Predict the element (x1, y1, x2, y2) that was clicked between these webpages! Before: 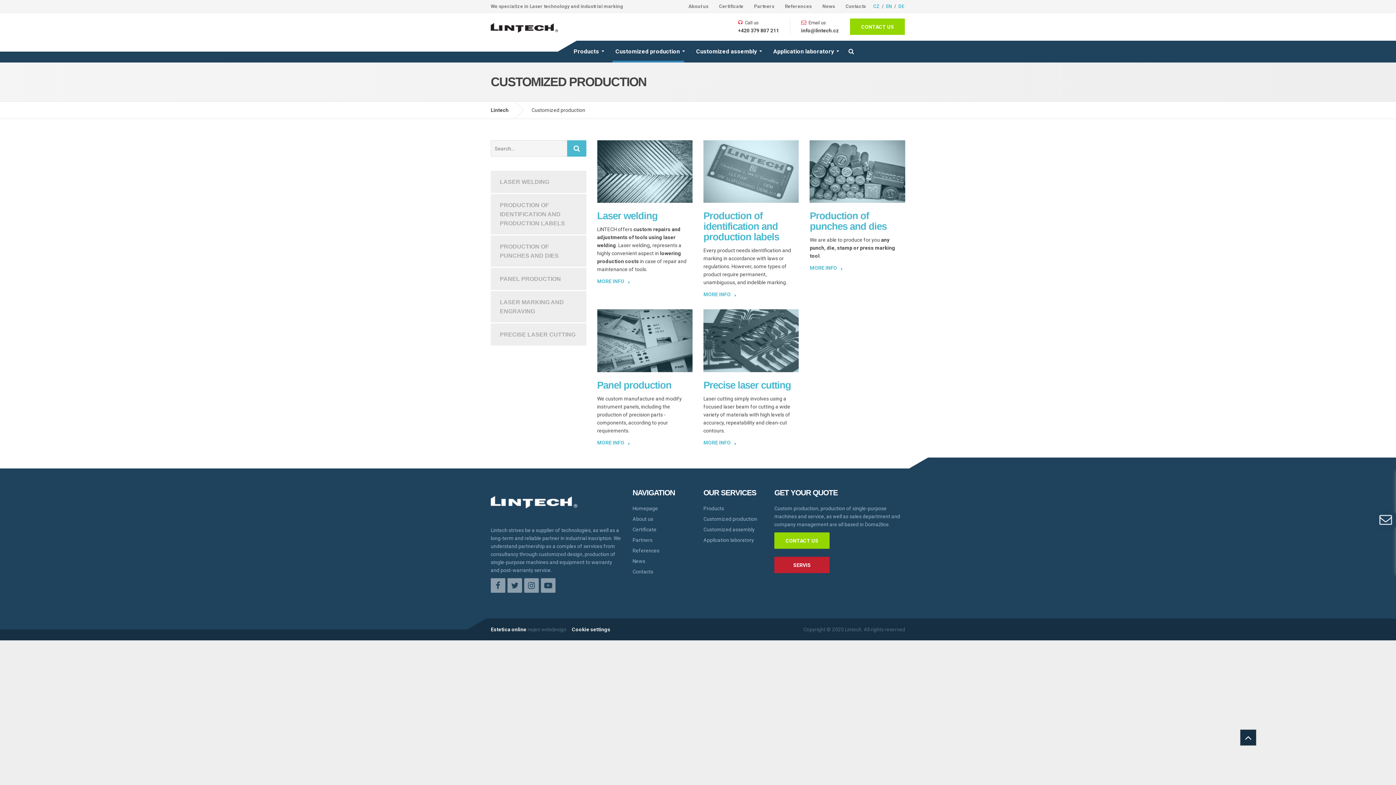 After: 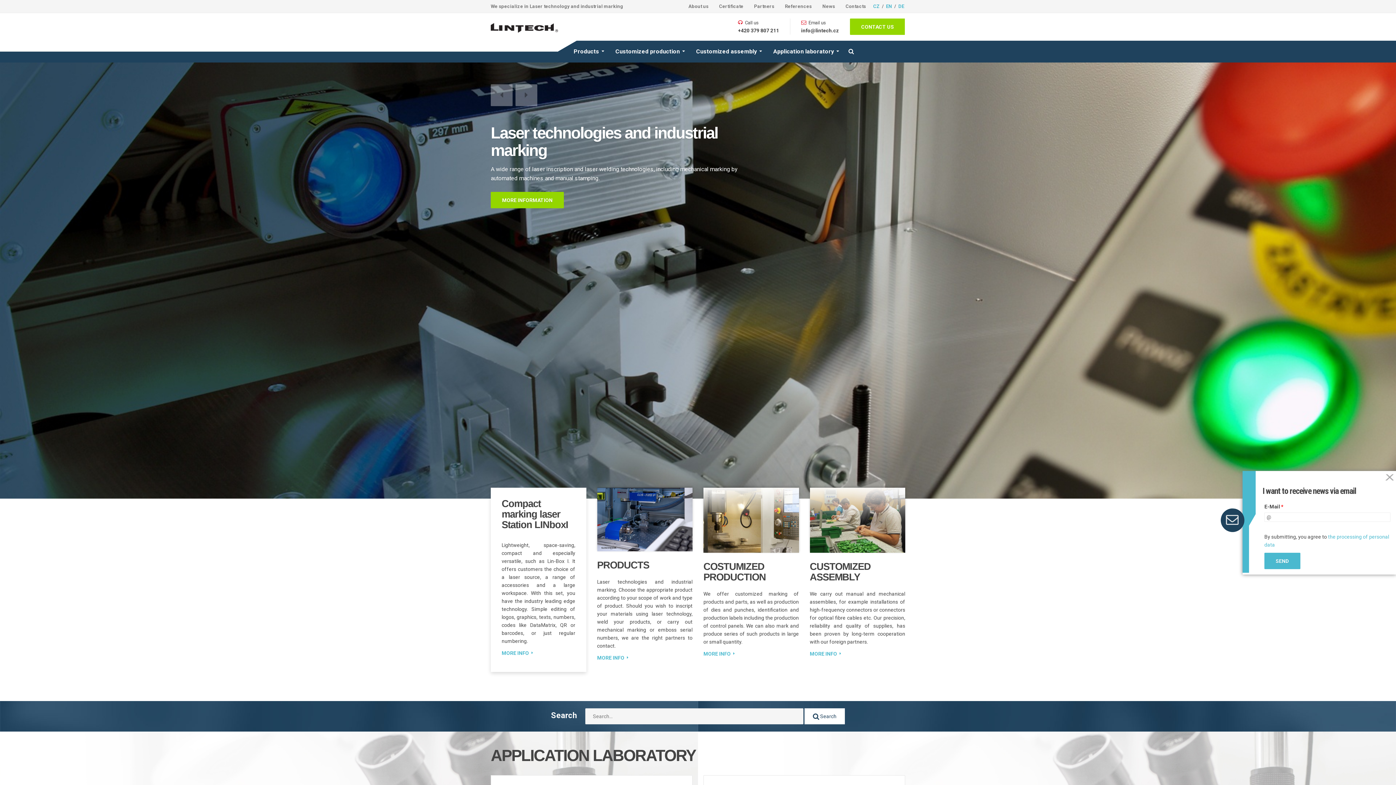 Action: label: Homepage bbox: (632, 504, 692, 513)